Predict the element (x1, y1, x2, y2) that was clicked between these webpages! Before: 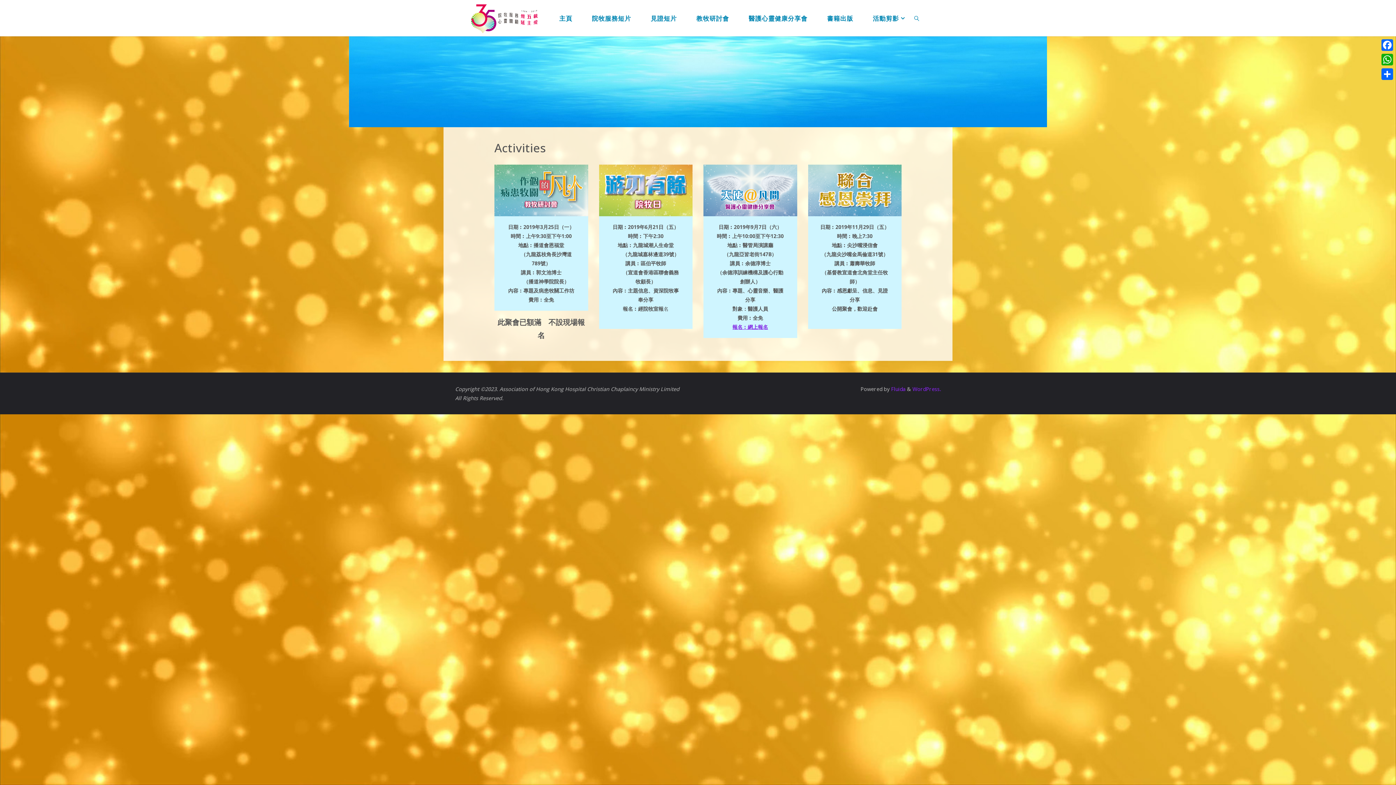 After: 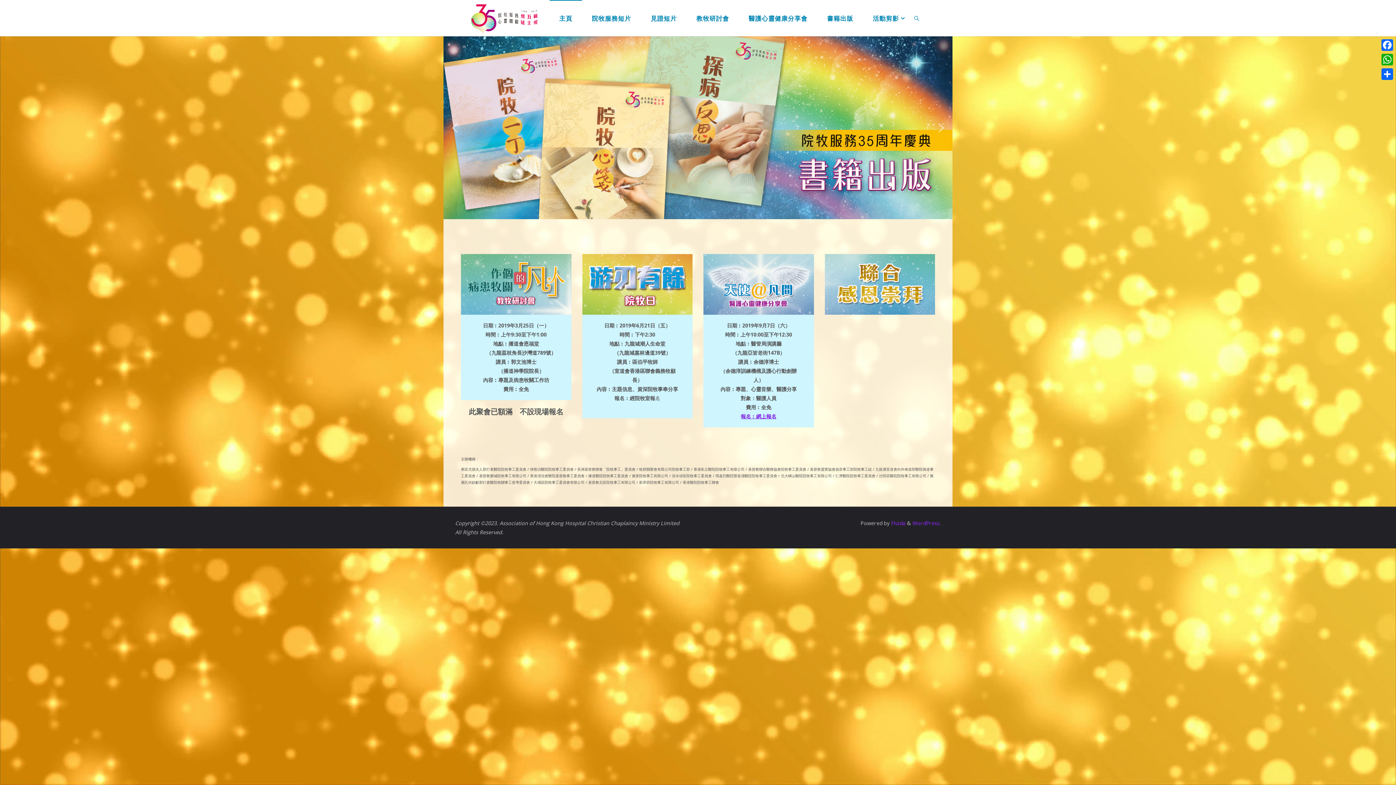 Action: bbox: (599, 207, 692, 215)